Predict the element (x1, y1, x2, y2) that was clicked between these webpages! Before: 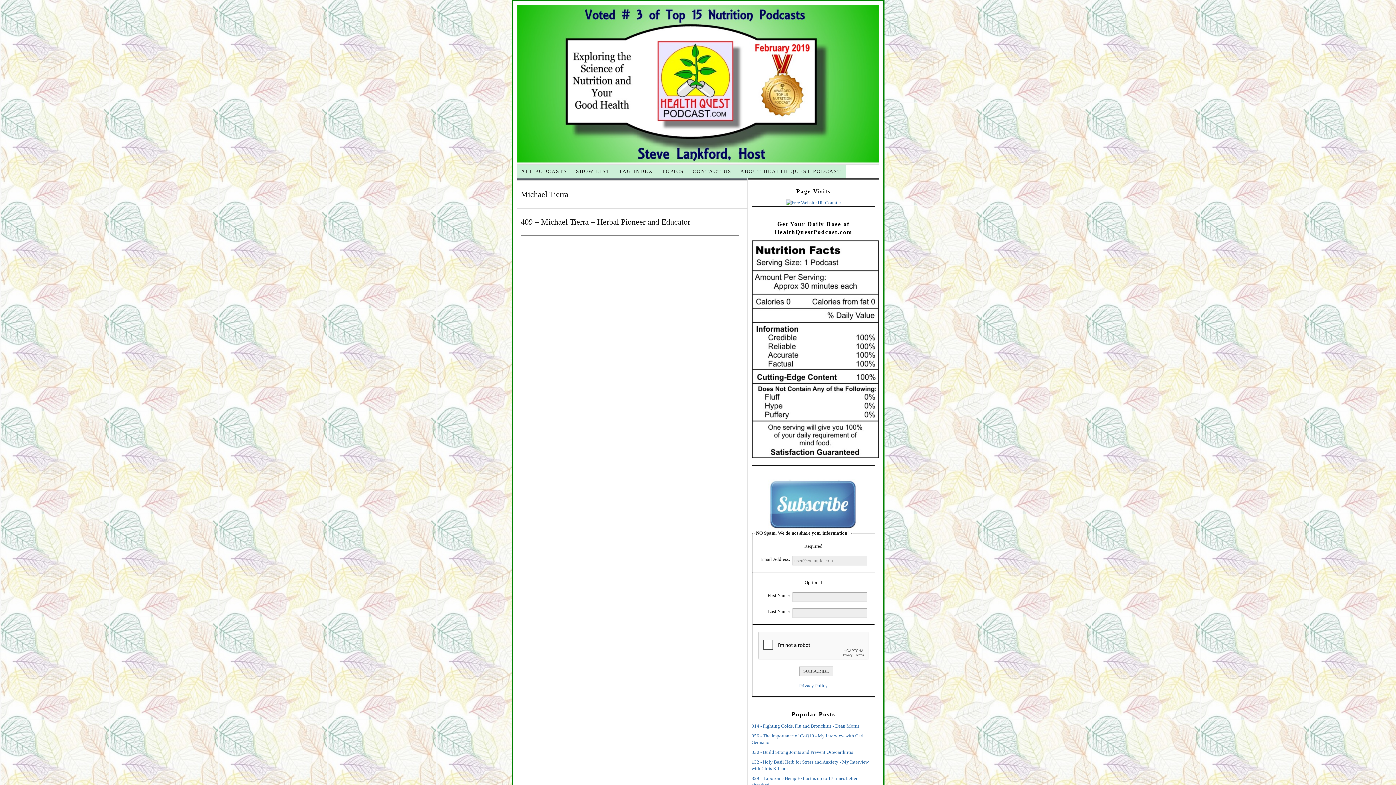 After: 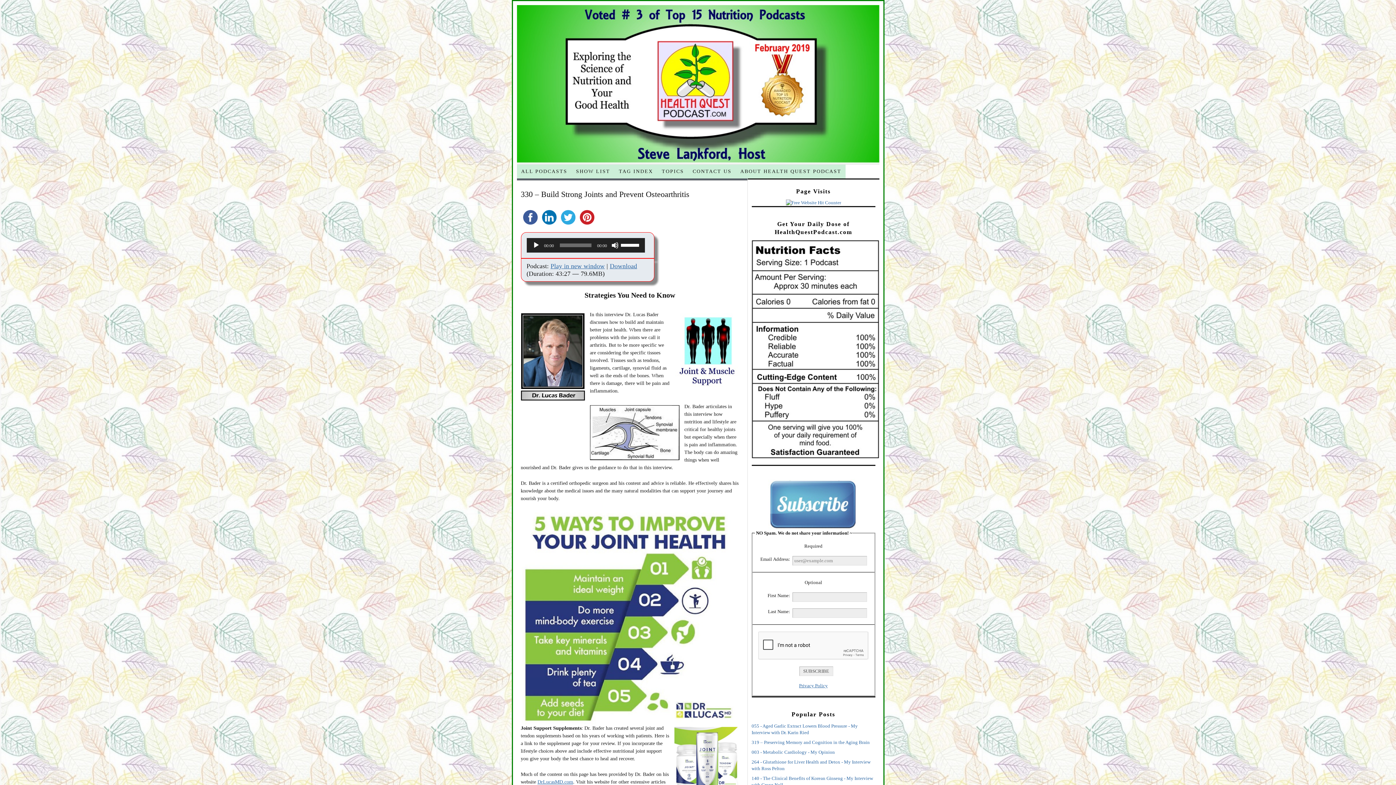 Action: bbox: (751, 749, 853, 755) label: 330 - Build Strong Joints and Prevent Osteoarthritis